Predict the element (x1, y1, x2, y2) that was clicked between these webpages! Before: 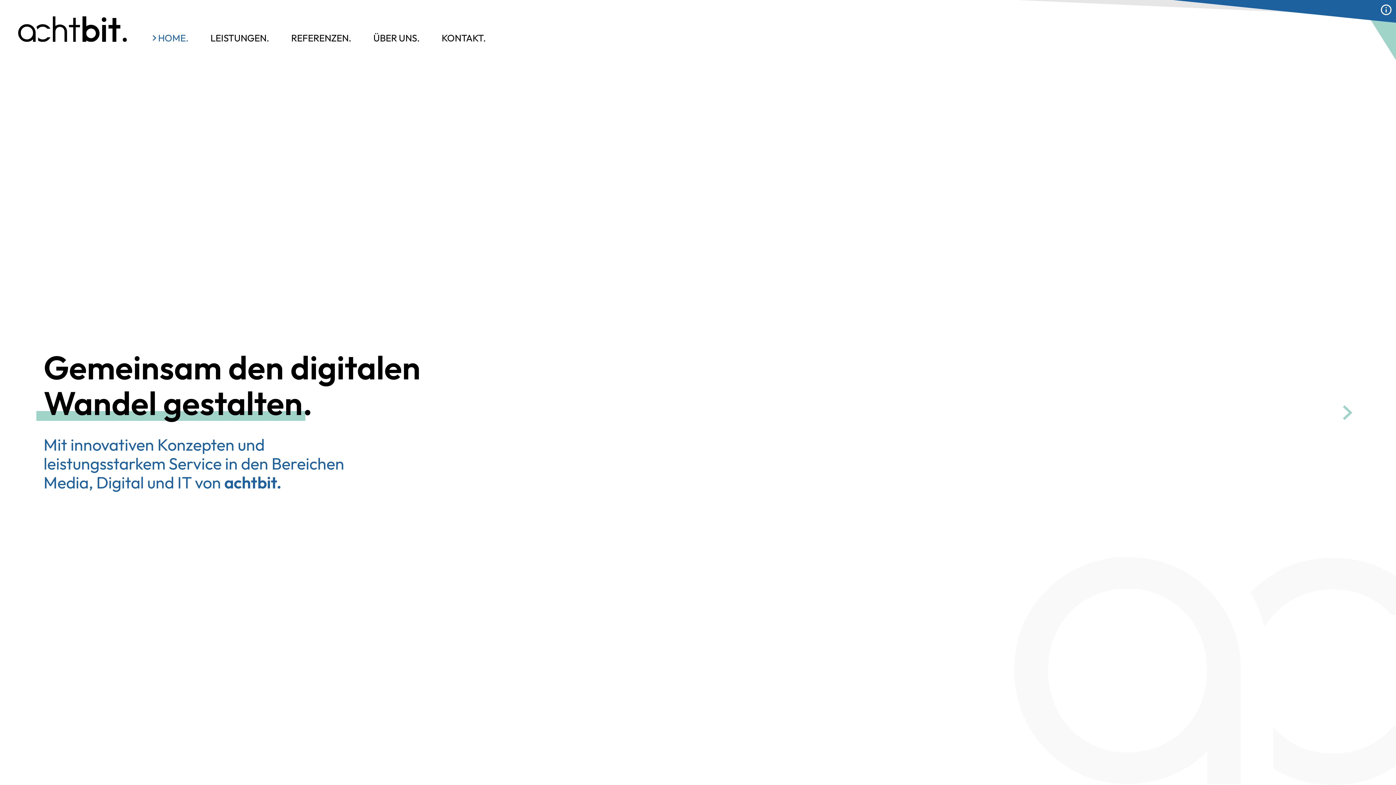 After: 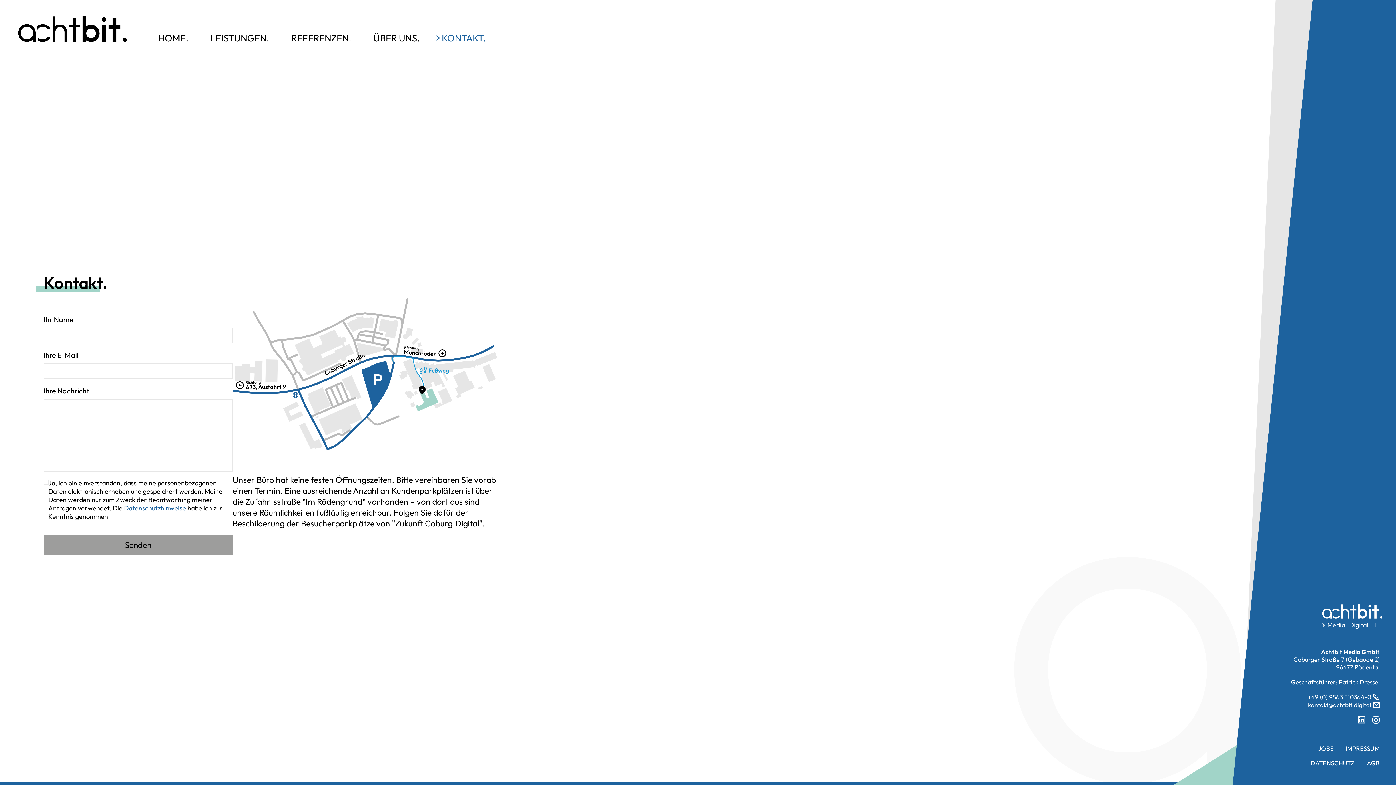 Action: label: KONTAKT. bbox: (436, 32, 486, 44)